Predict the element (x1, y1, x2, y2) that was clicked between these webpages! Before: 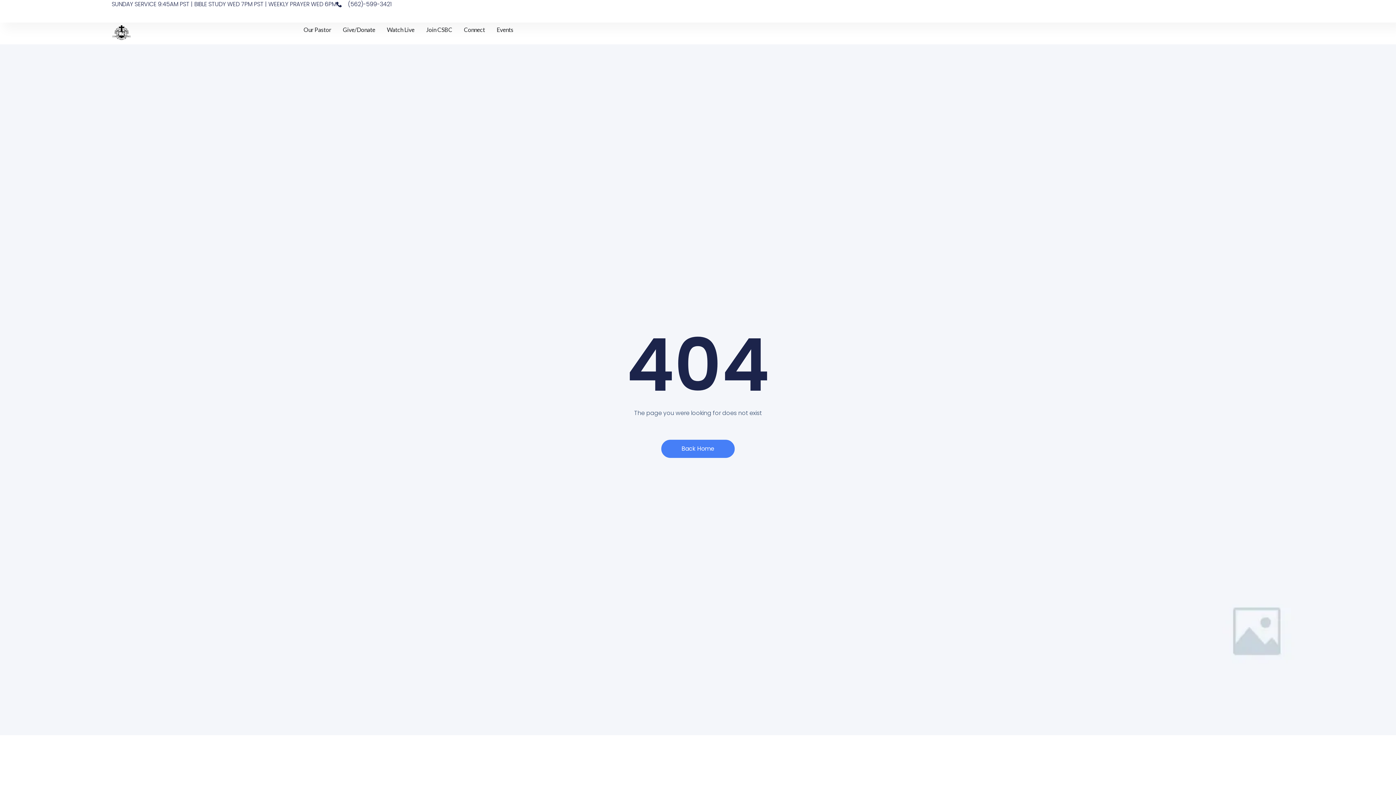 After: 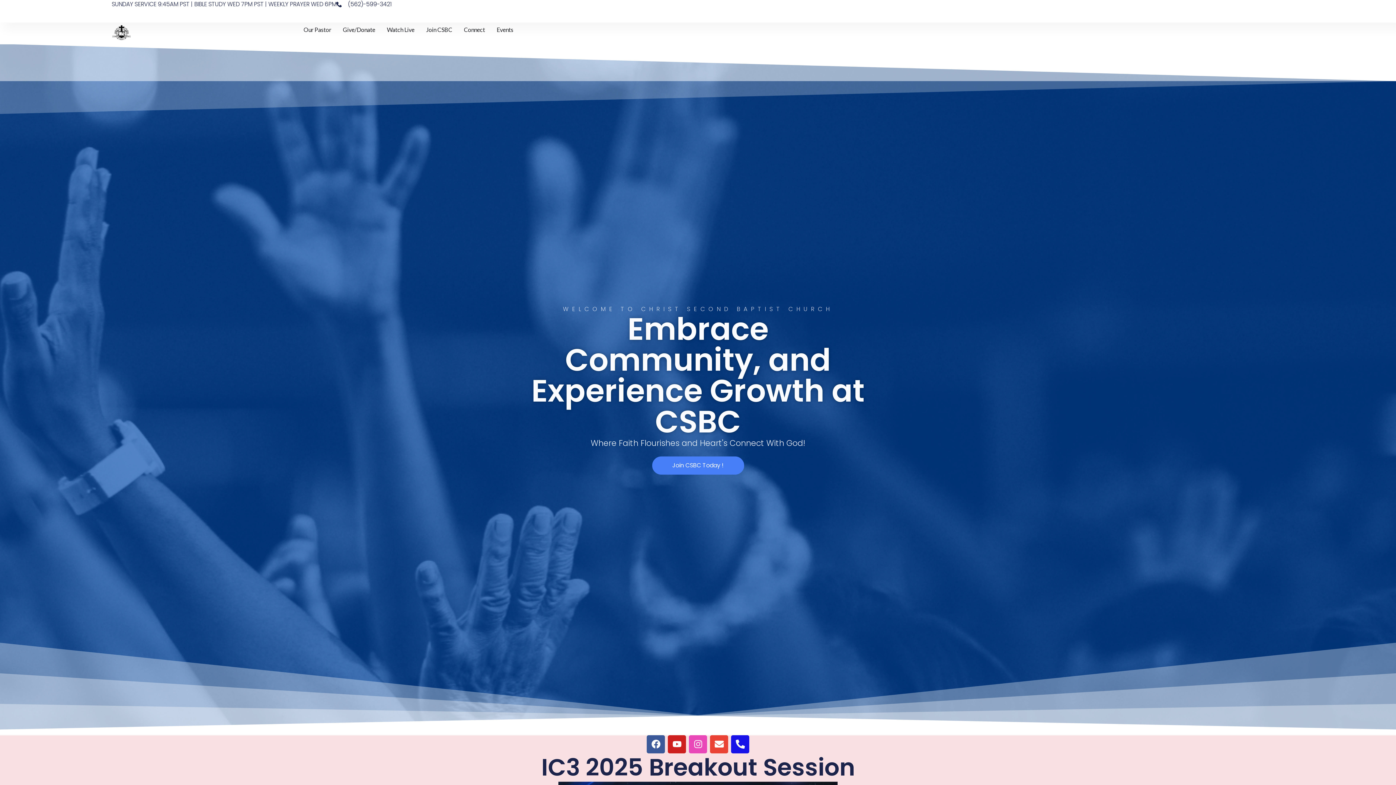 Action: bbox: (111, 22, 297, 42)